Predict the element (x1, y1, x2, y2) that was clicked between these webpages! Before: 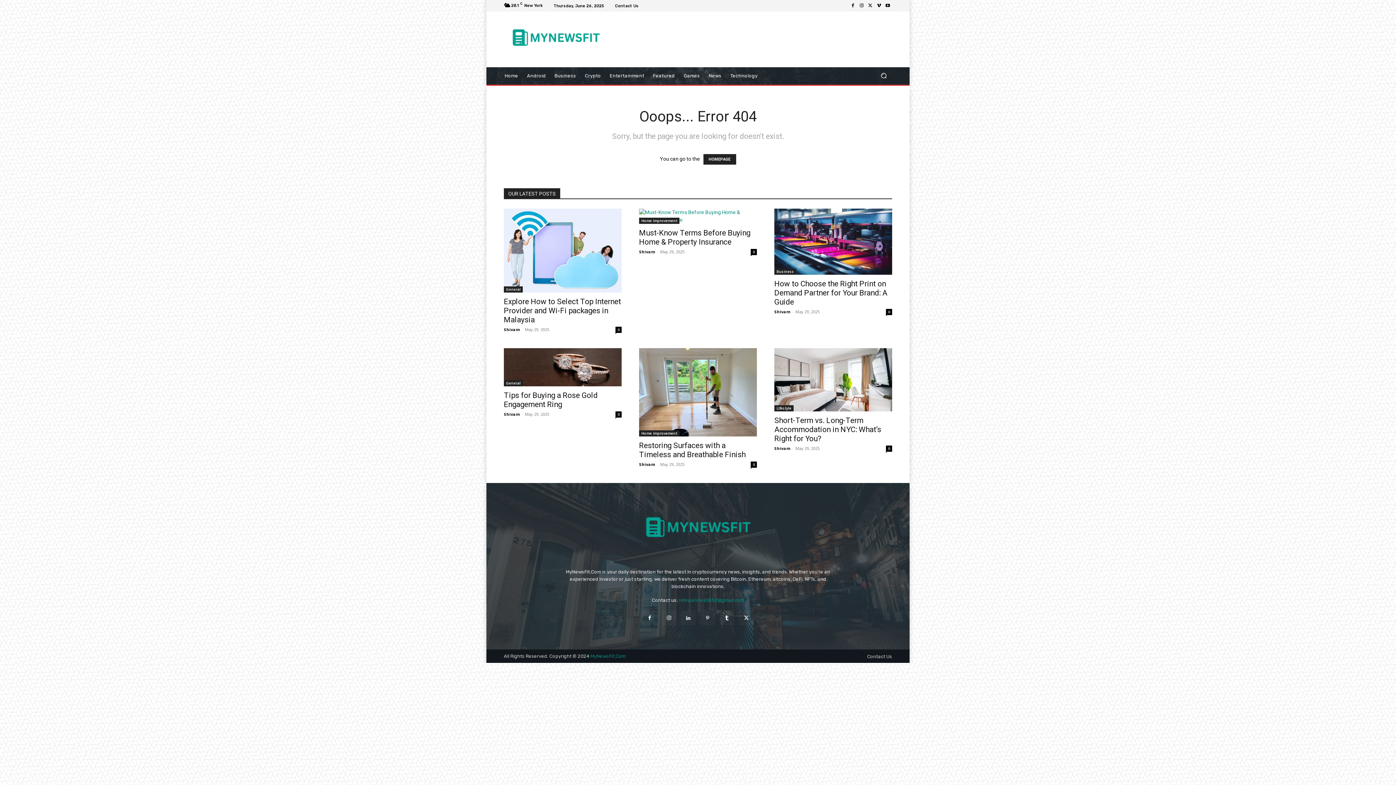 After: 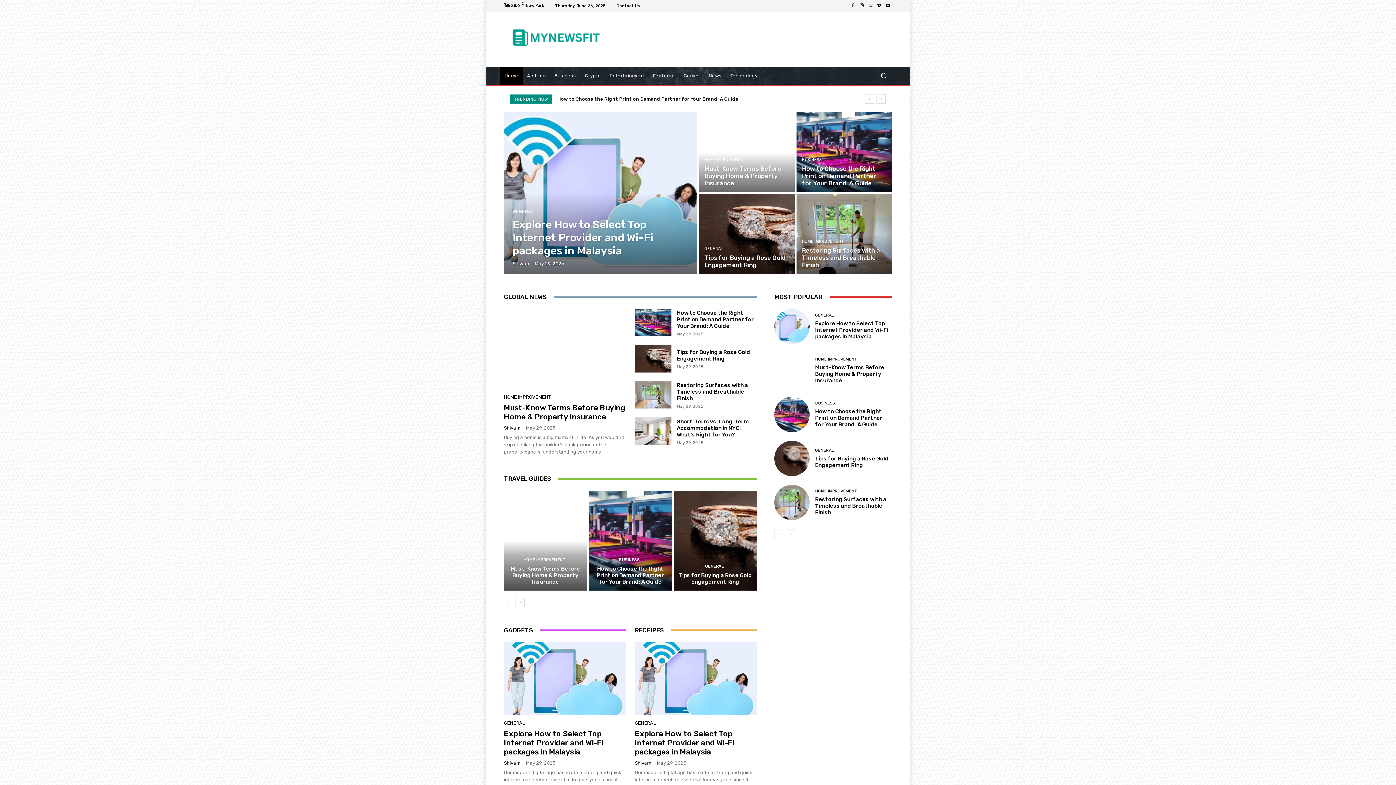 Action: bbox: (590, 653, 625, 659) label: MyNewsFit.Com